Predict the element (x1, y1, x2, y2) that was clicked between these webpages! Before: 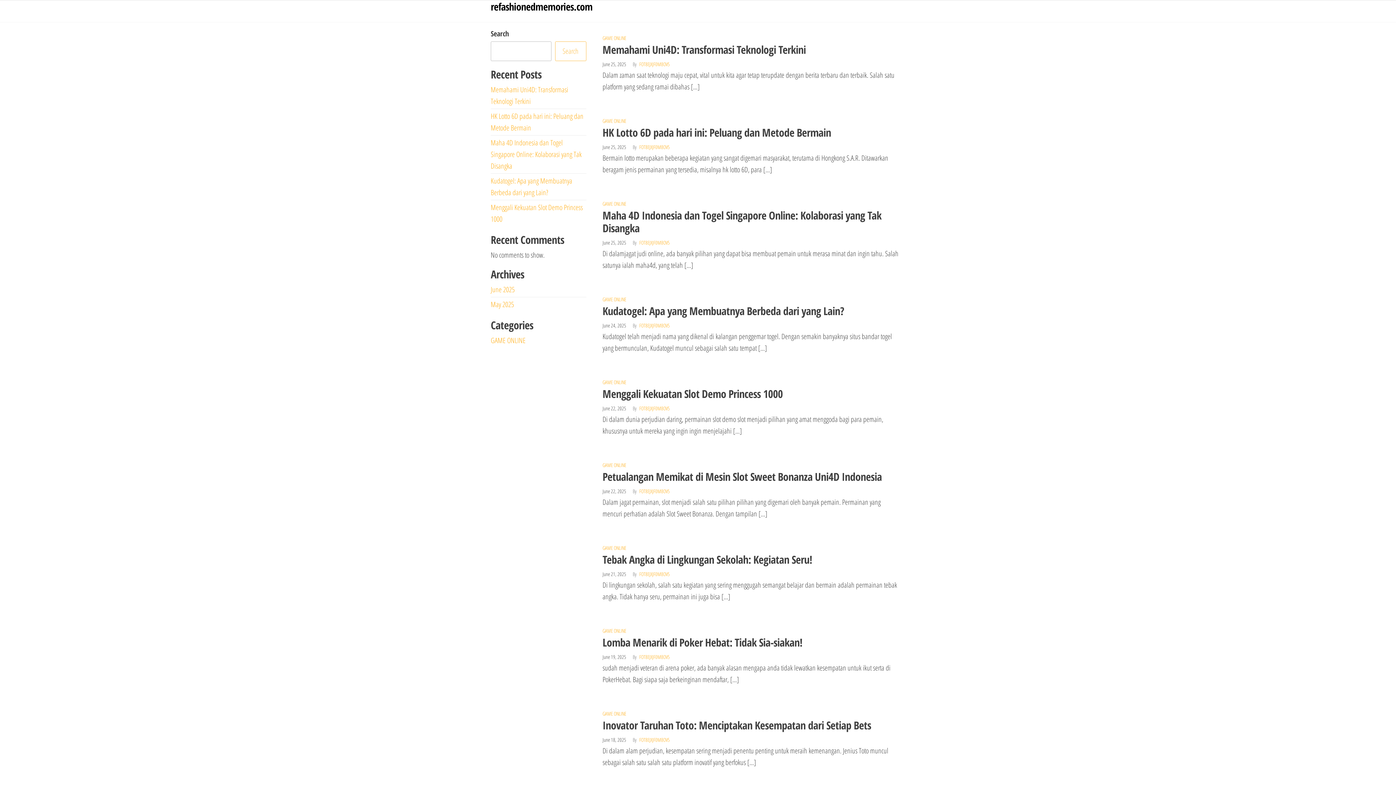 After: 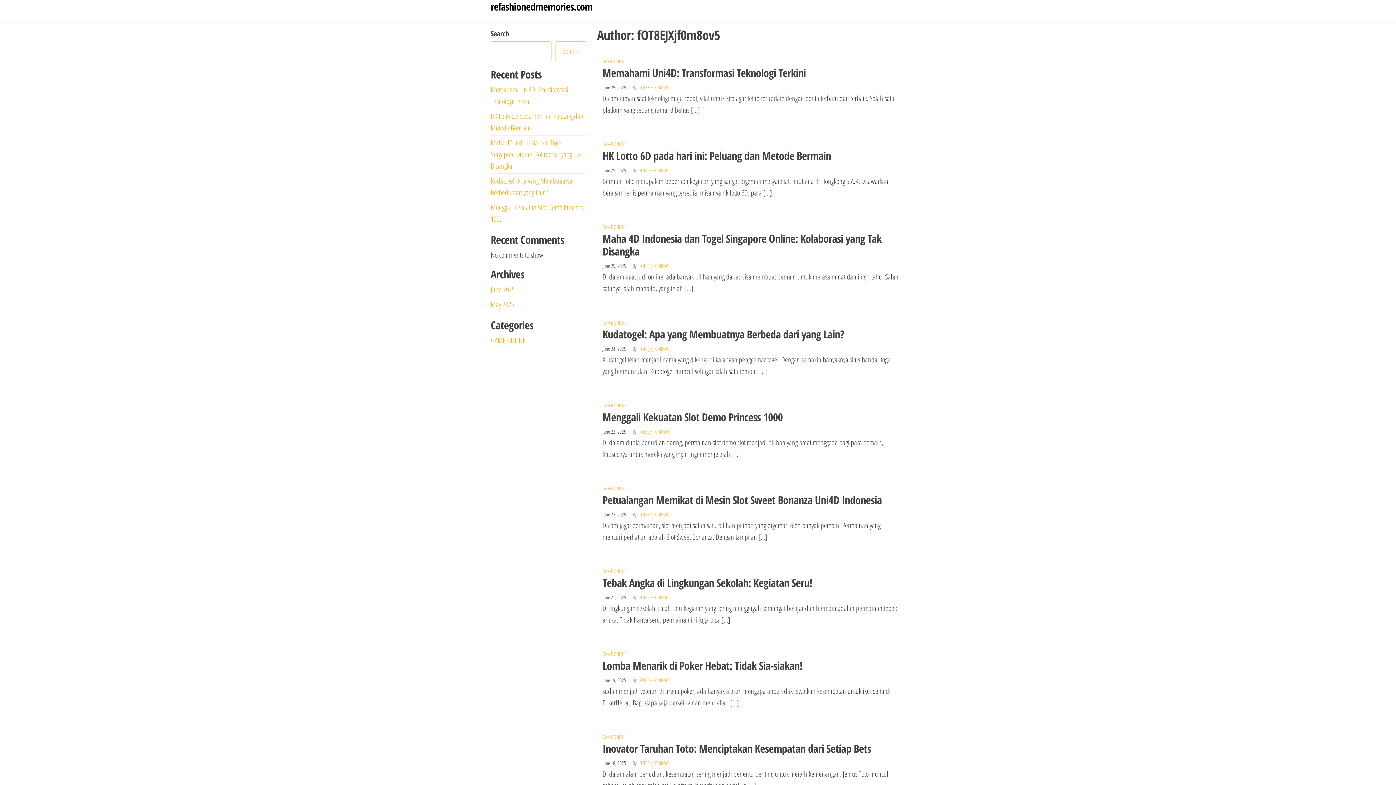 Action: label: FOT8EJXJF0M8OV5 bbox: (639, 405, 670, 412)